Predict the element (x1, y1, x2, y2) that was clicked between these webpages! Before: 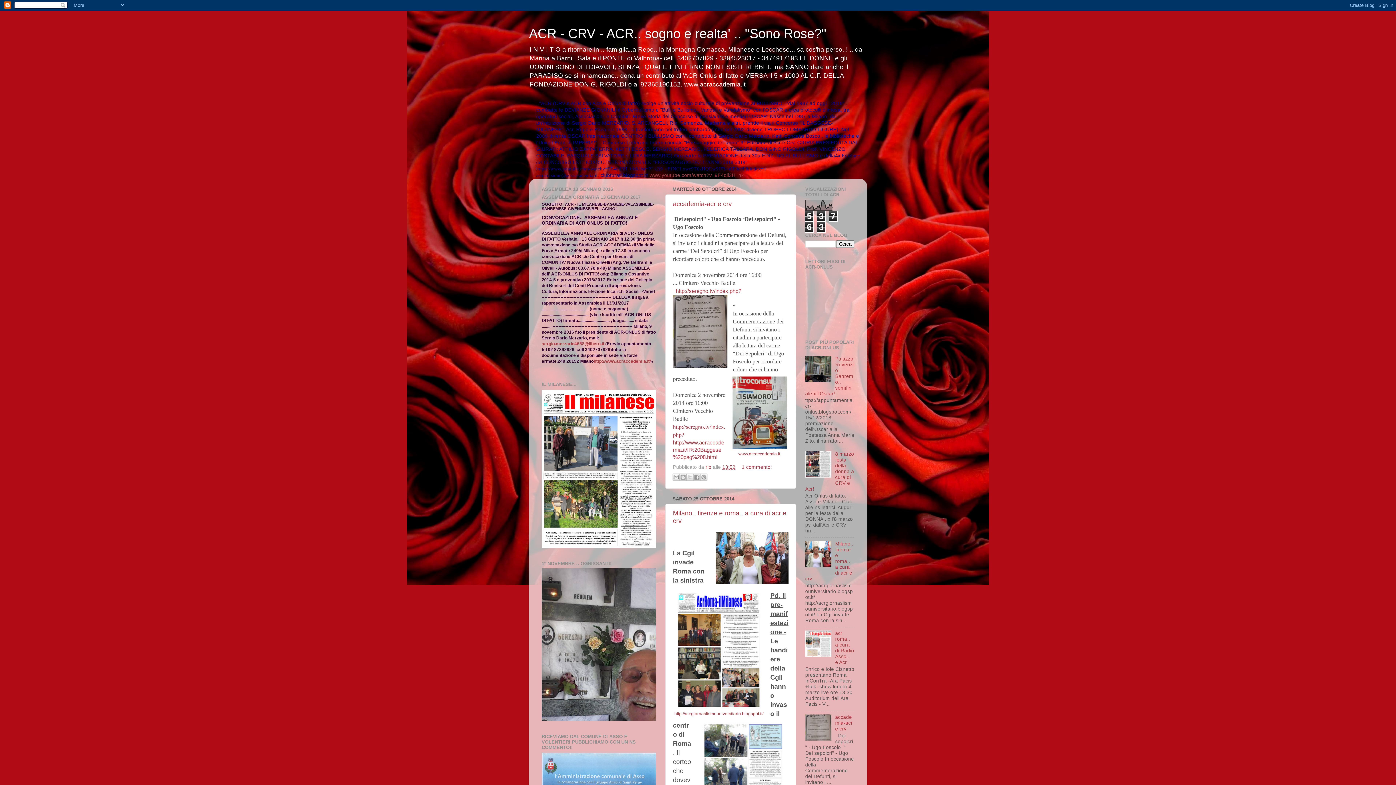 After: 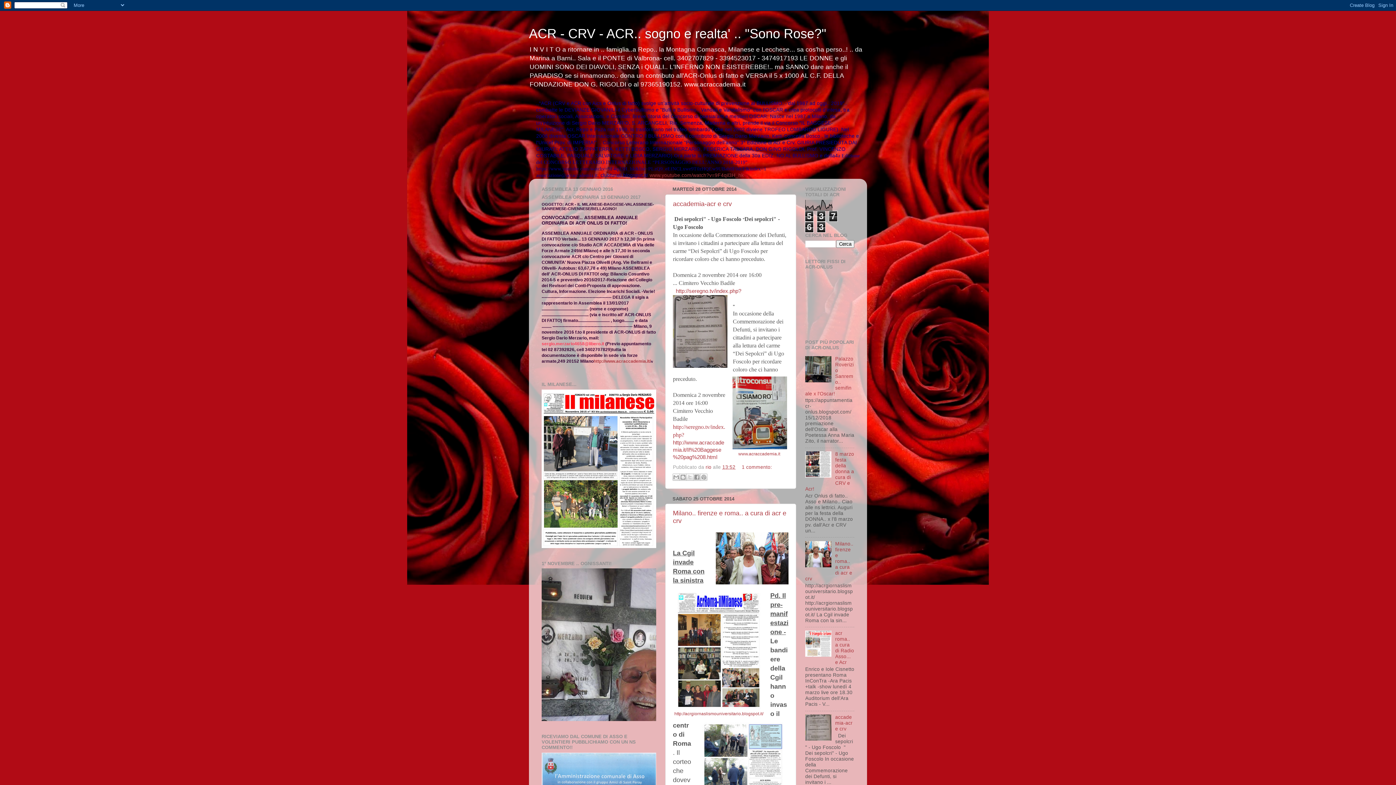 Action: bbox: (541, 341, 604, 346) label: sergio.merzario4658@libero.it